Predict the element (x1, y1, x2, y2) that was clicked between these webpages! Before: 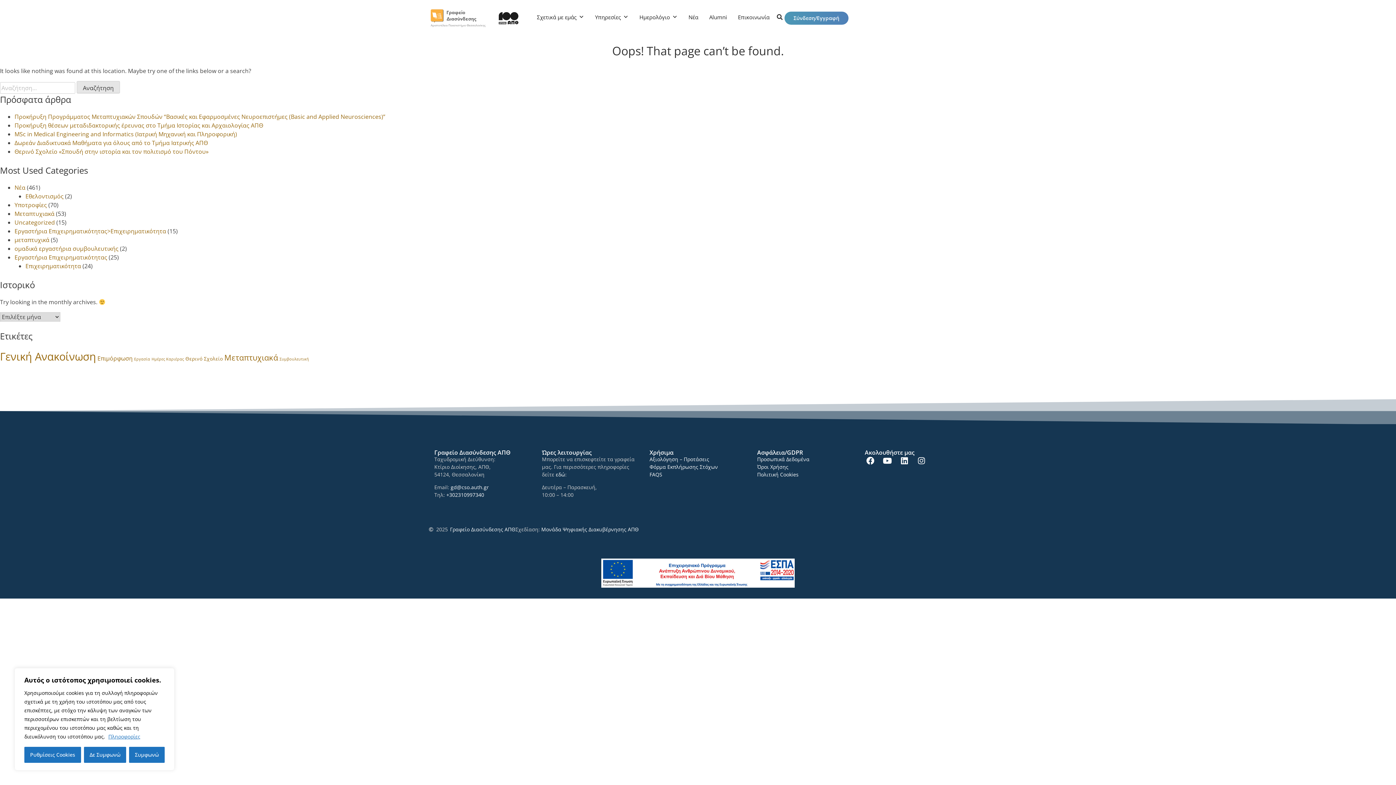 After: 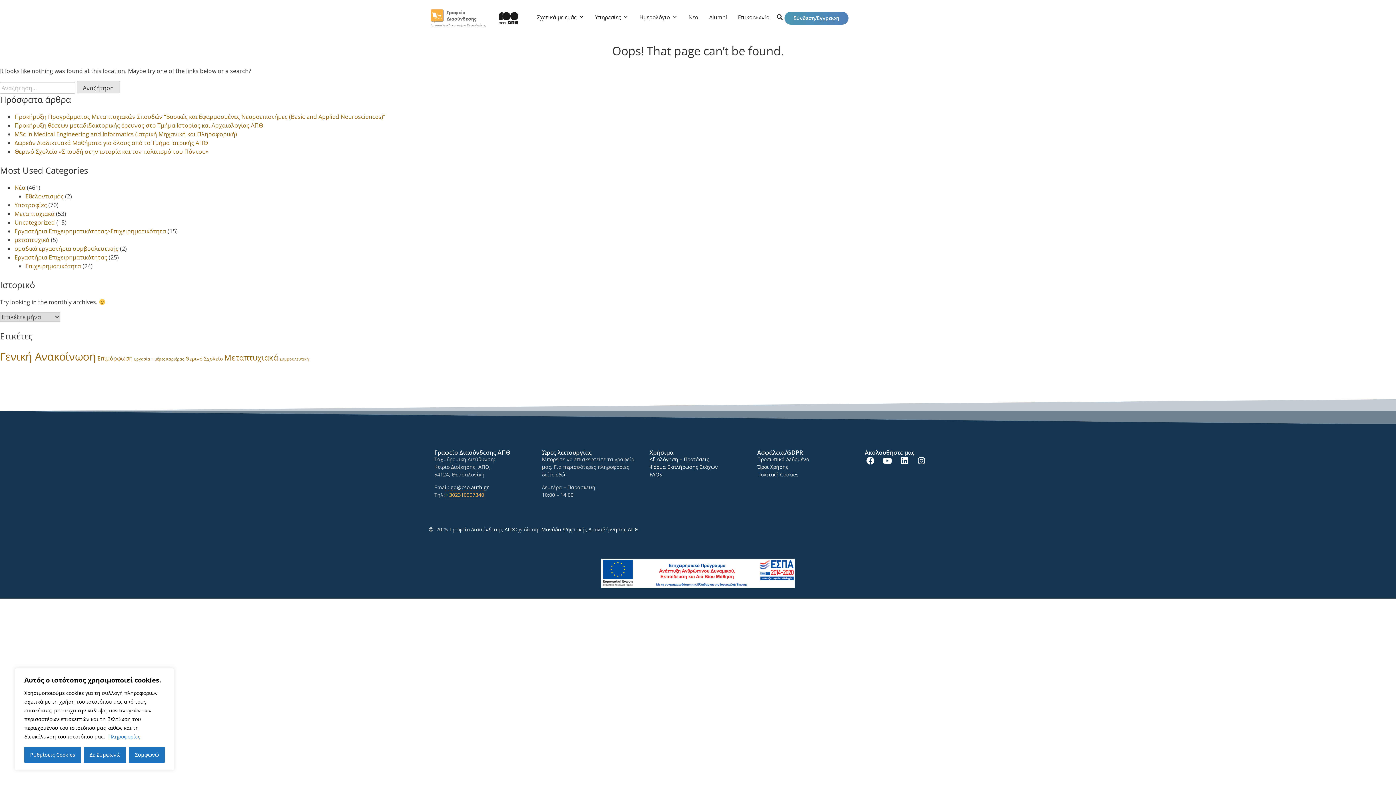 Action: bbox: (446, 491, 484, 498) label: +302310997340